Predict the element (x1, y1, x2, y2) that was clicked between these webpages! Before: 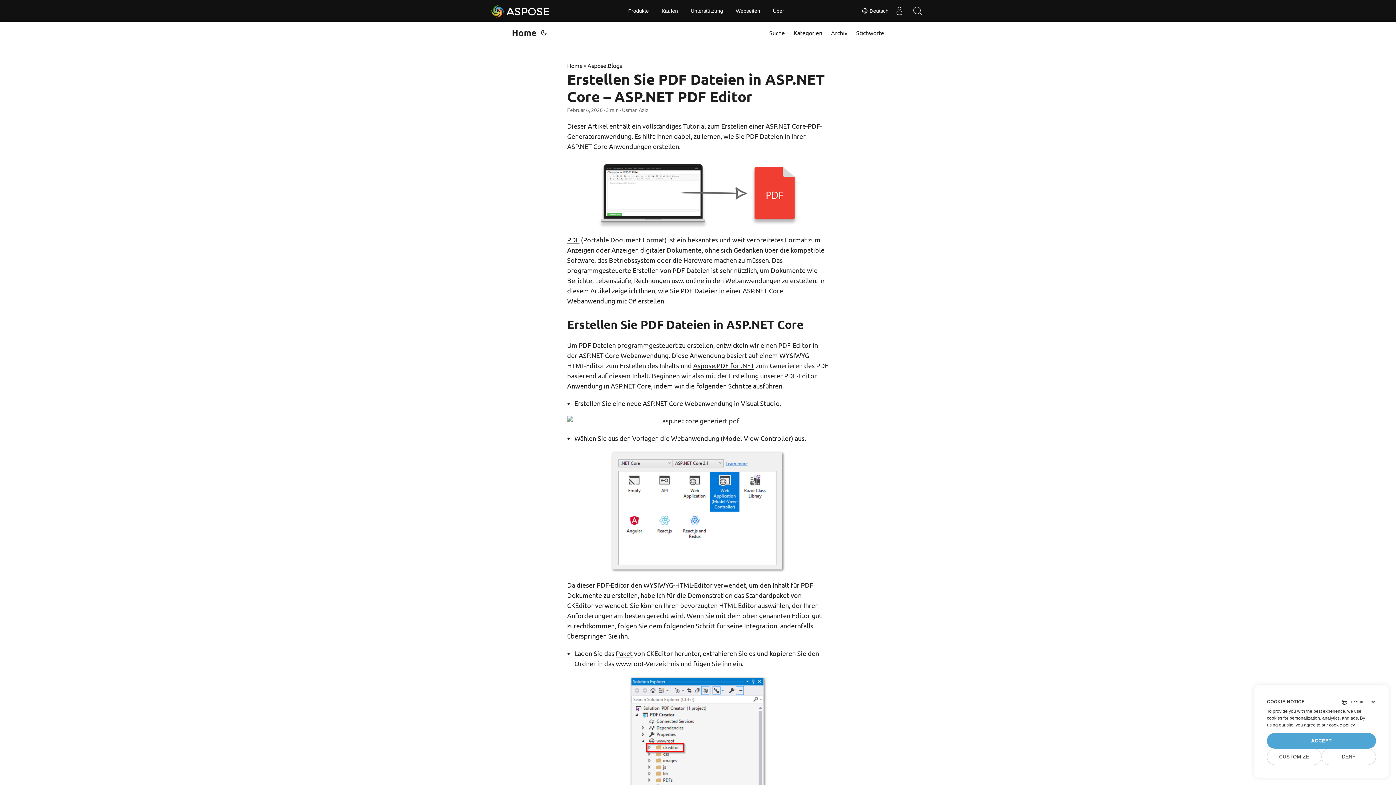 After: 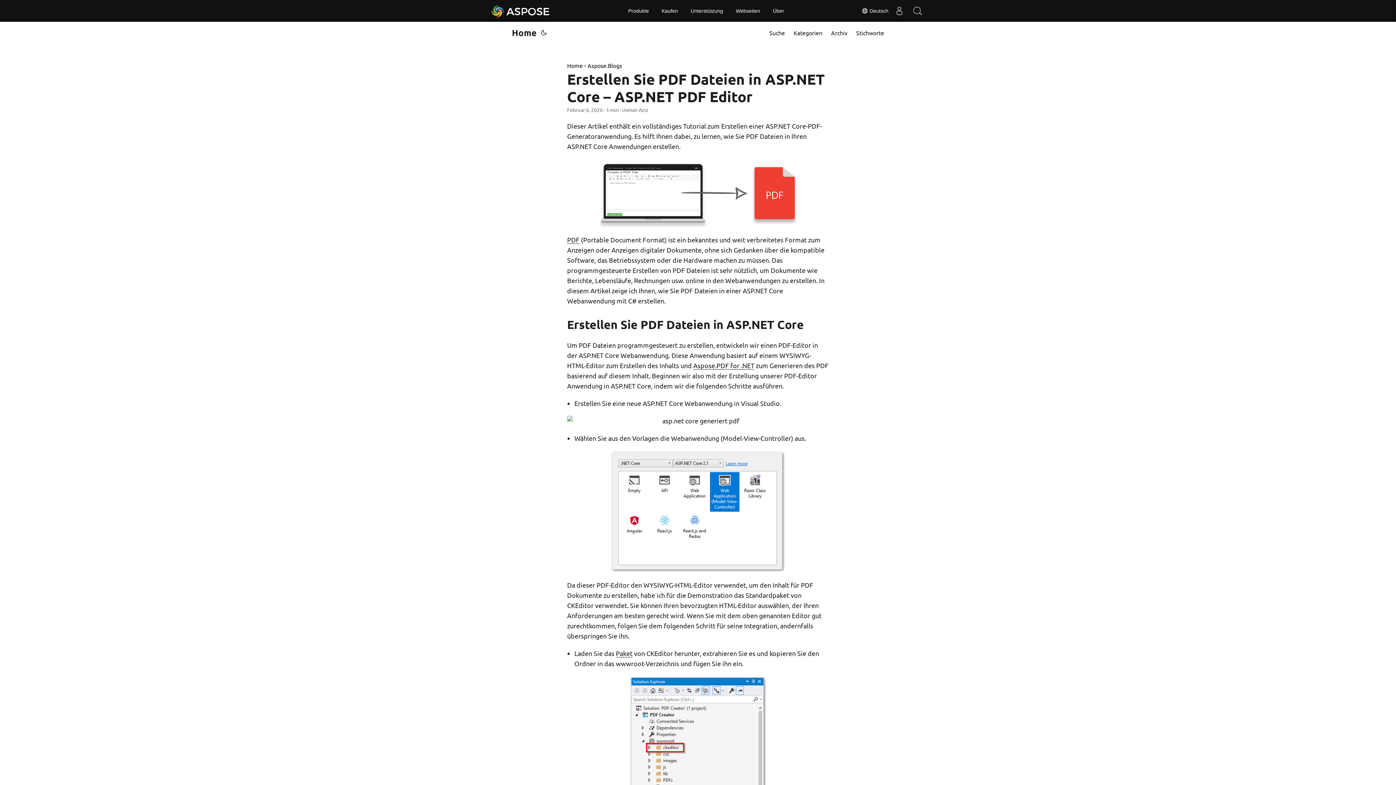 Action: label: ACCEPT bbox: (1267, 733, 1376, 749)